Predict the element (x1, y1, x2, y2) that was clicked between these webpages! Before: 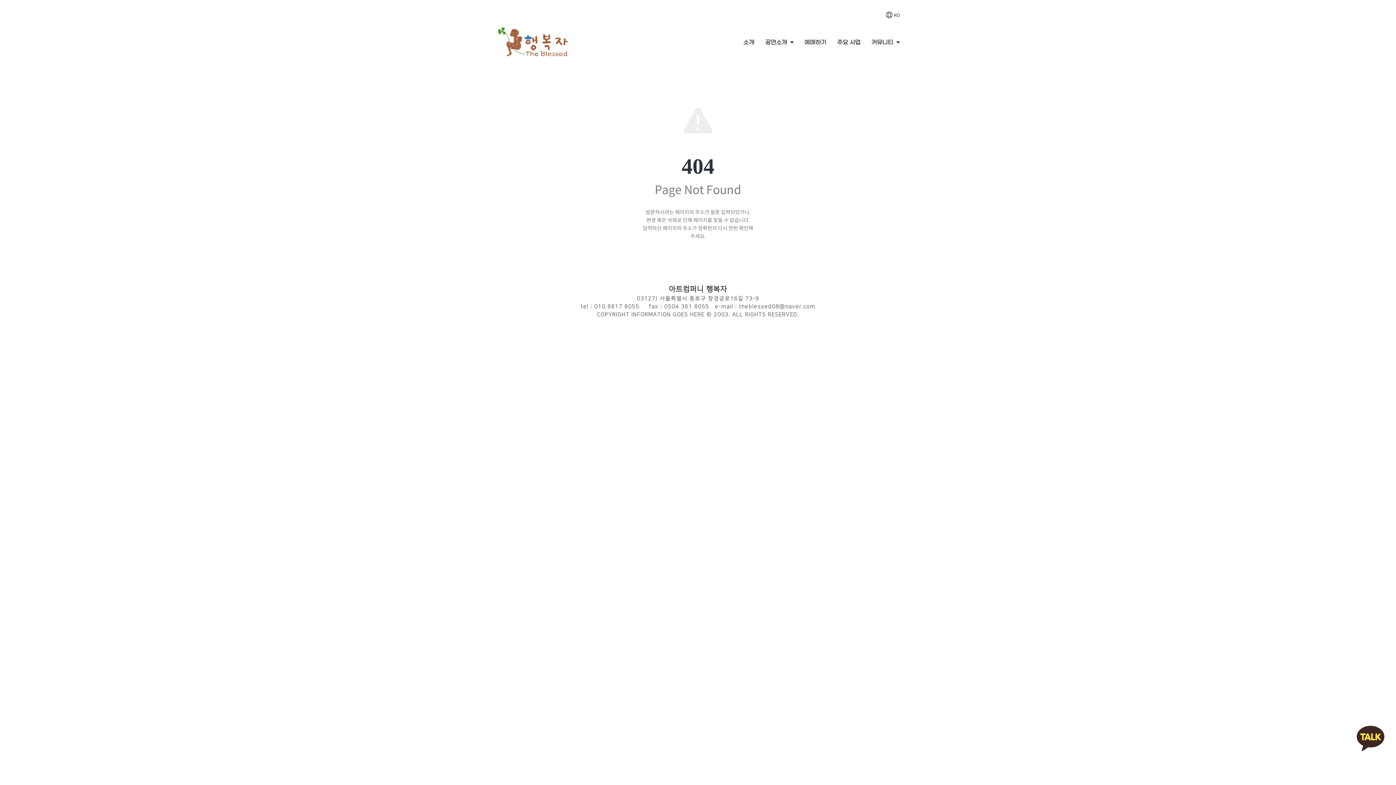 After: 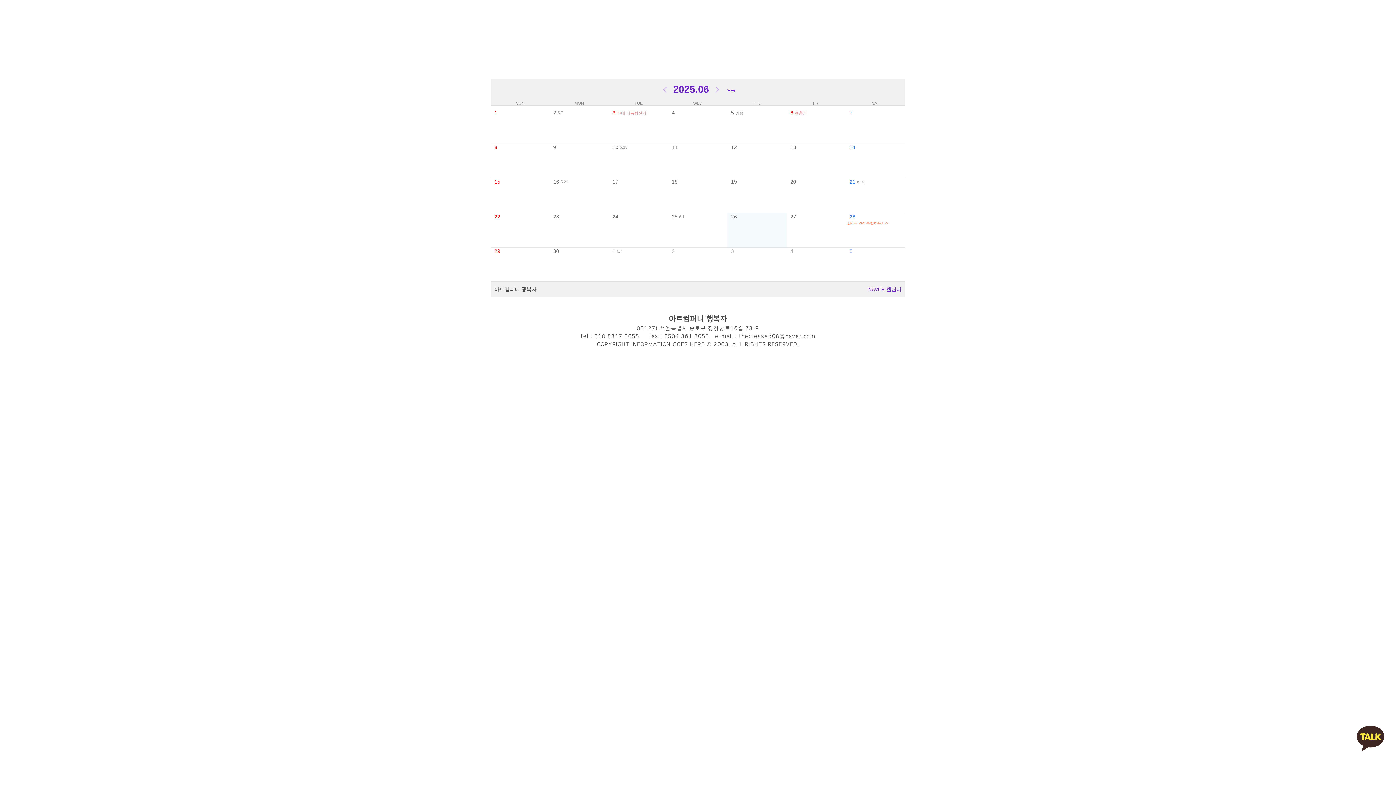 Action: bbox: (866, 31, 905, 52) label: 커뮤니티 